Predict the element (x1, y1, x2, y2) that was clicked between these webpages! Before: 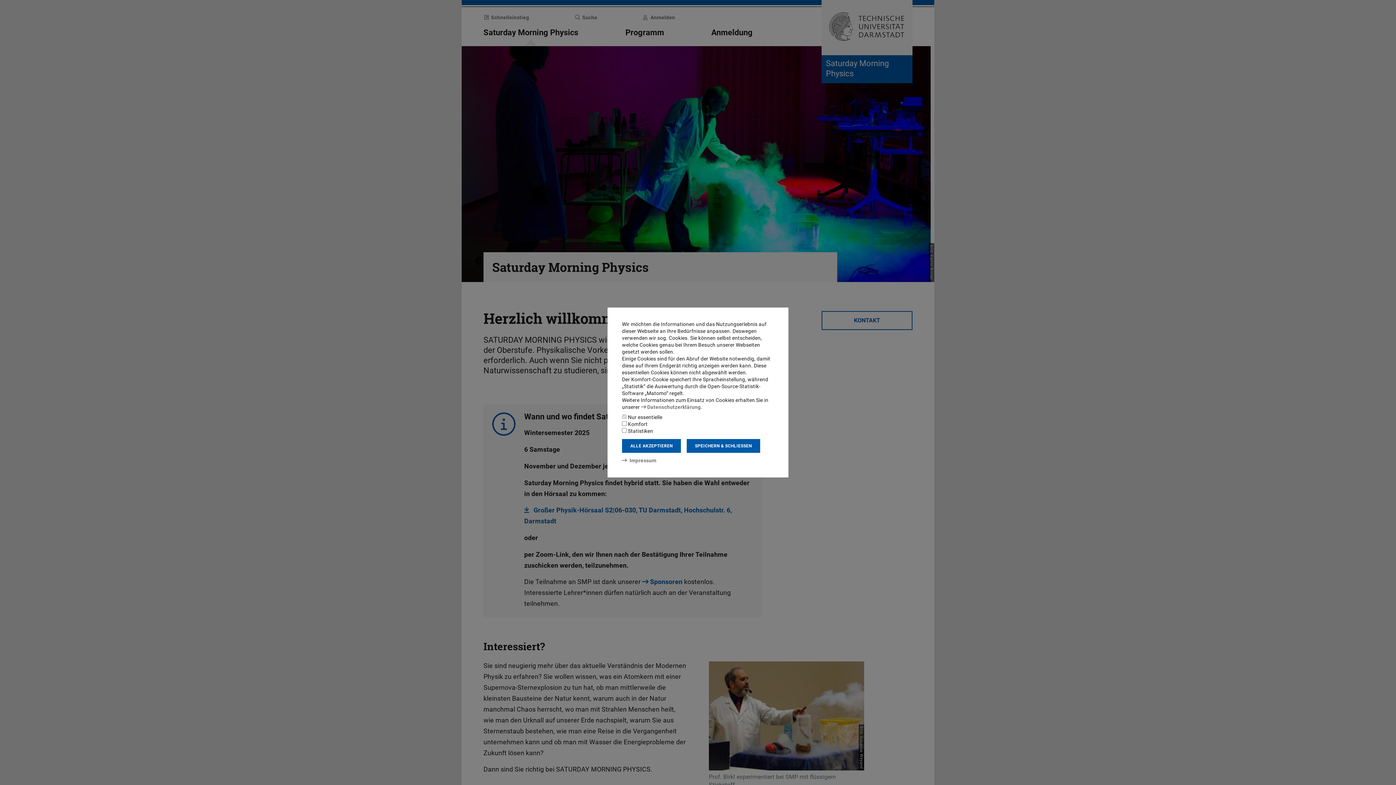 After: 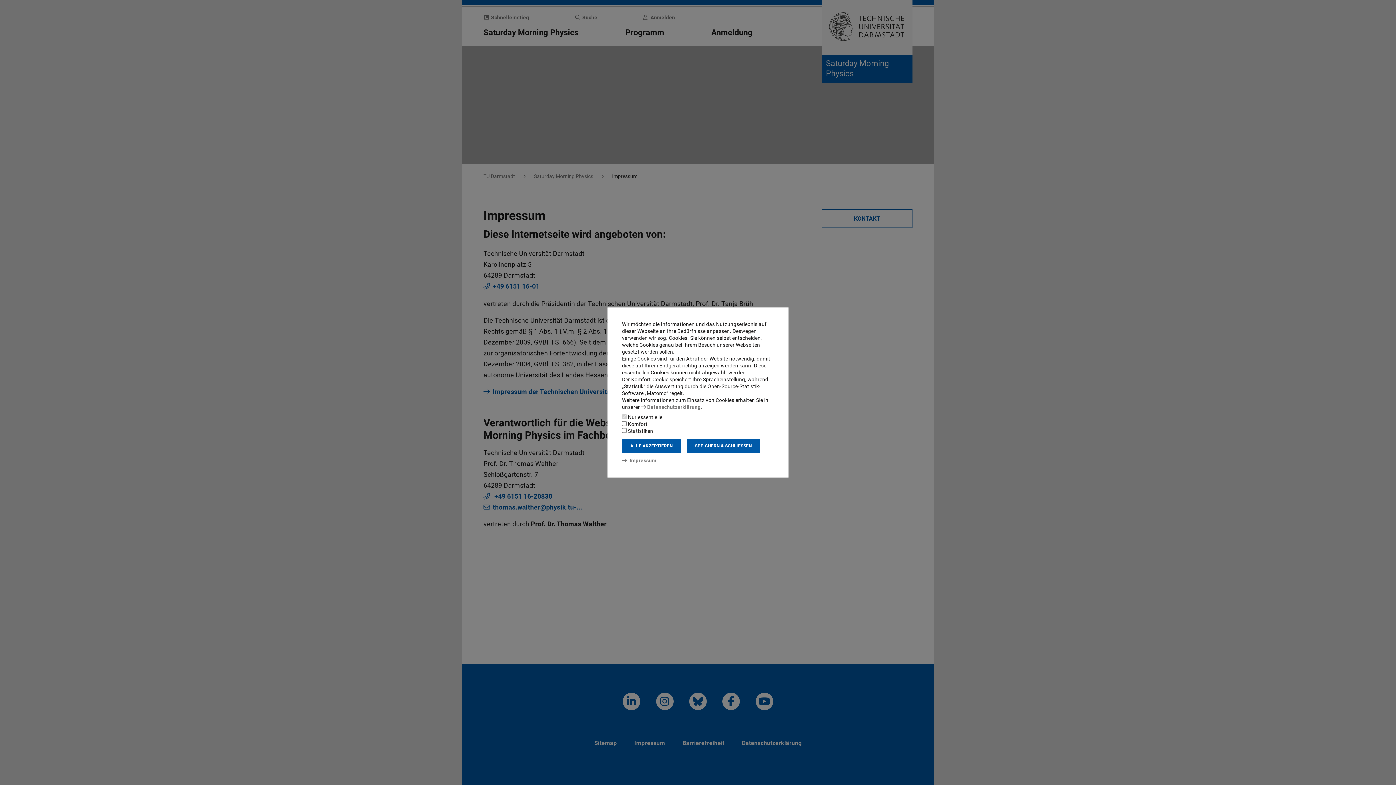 Action: label: Impressum bbox: (622, 457, 656, 463)